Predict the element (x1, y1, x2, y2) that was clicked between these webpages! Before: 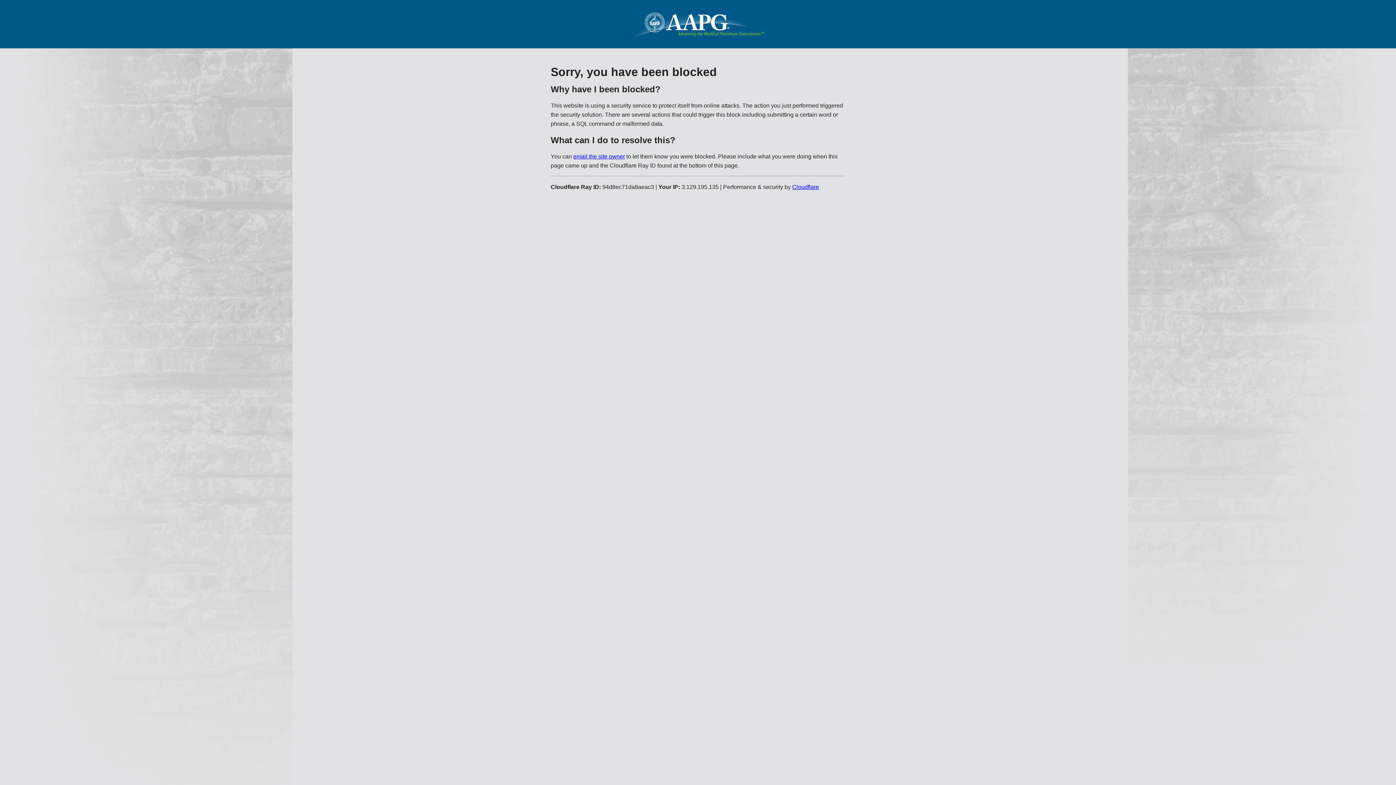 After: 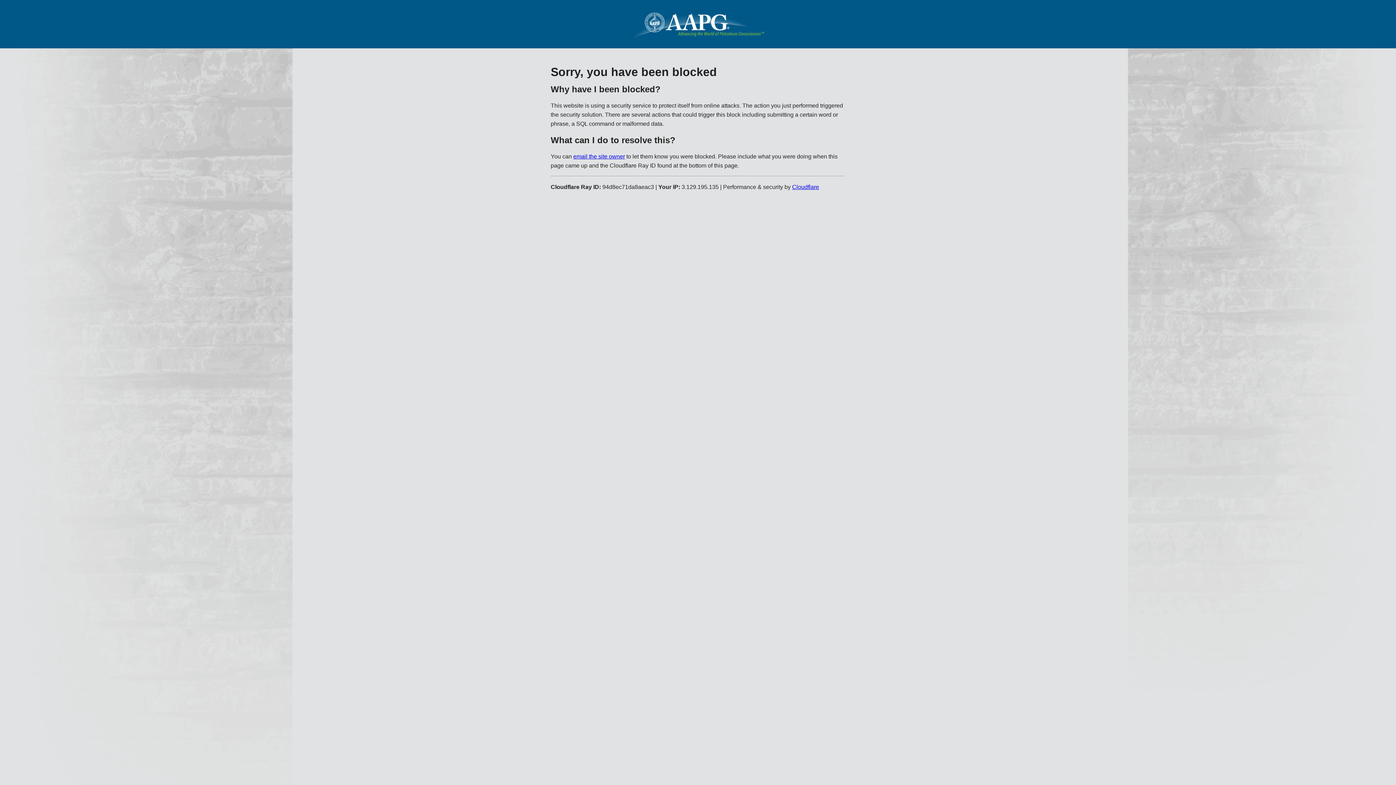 Action: label: Cloudflare bbox: (792, 183, 819, 190)